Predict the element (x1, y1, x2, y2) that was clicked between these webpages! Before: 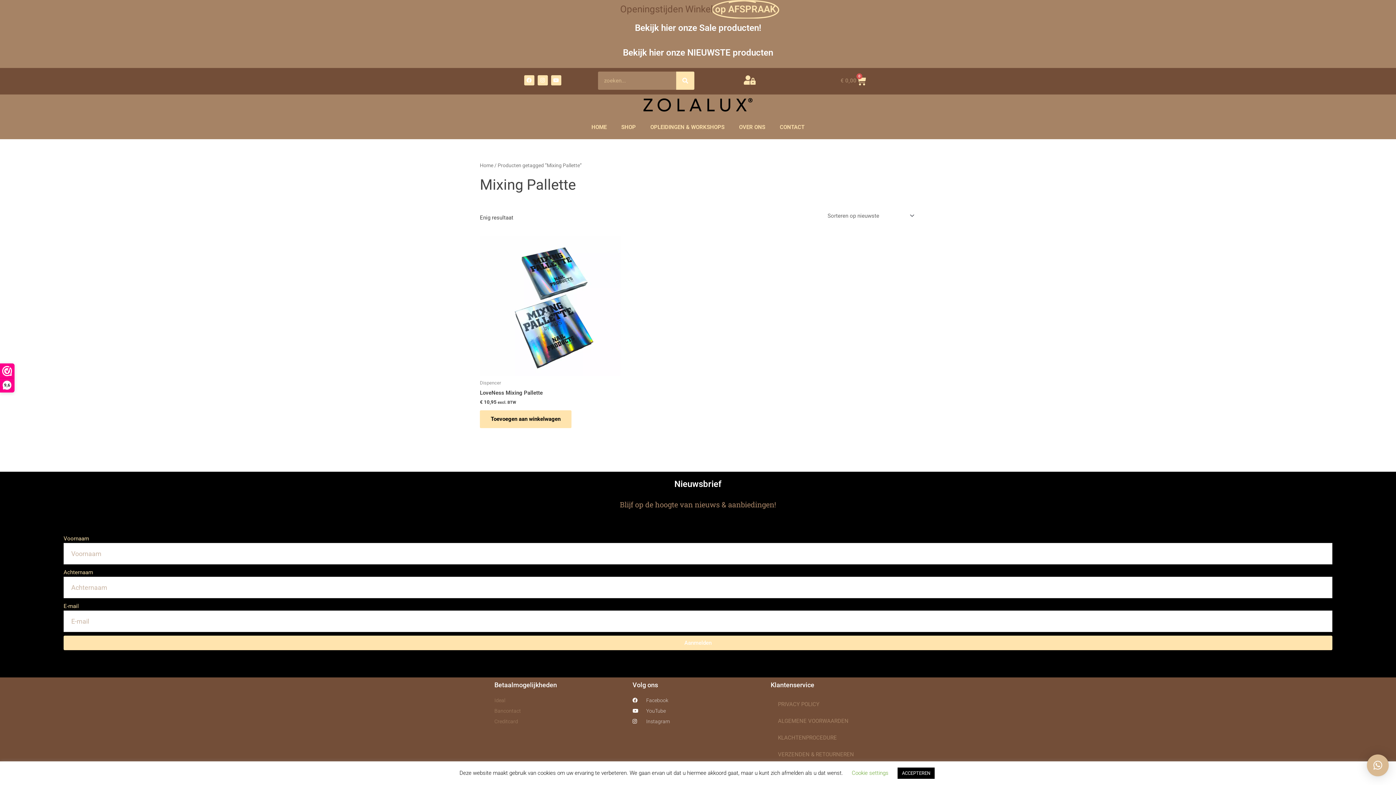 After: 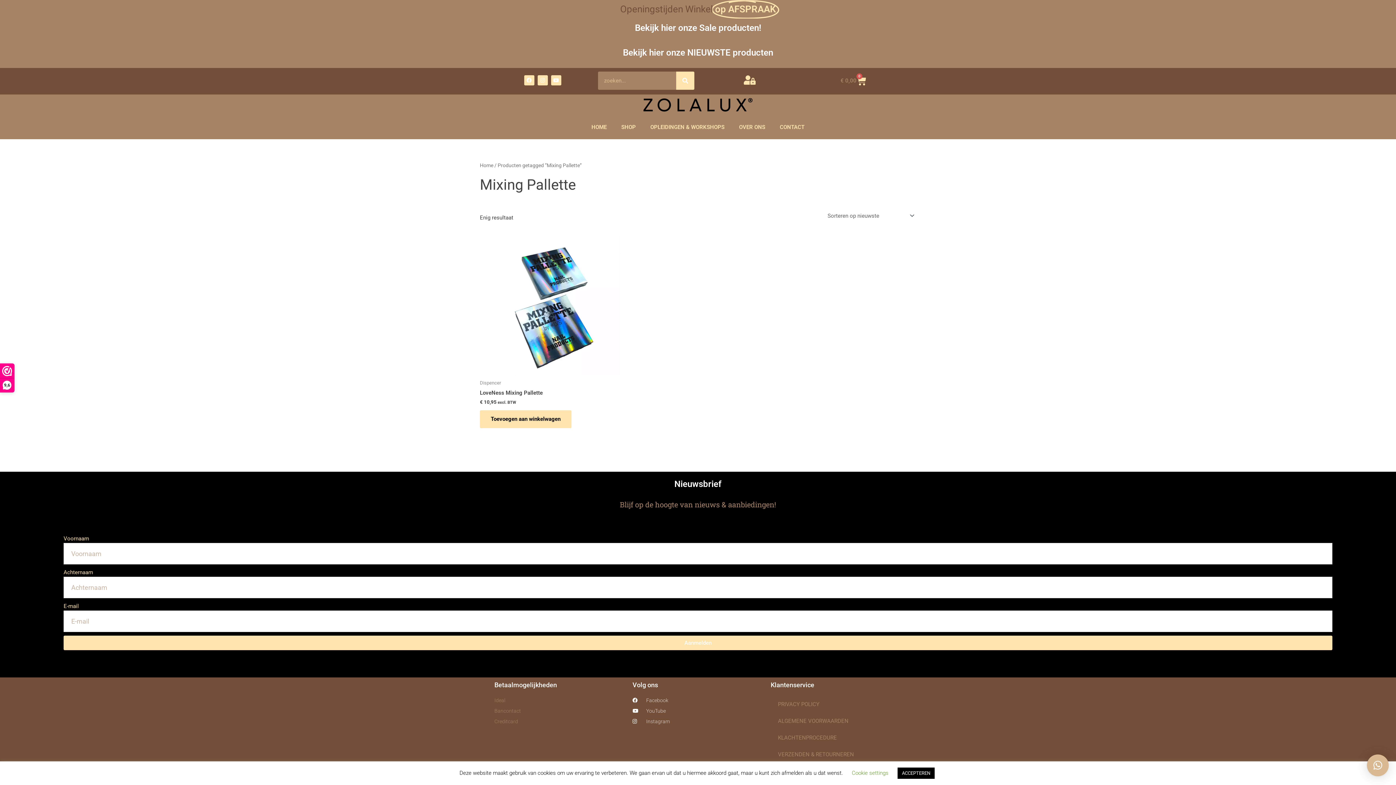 Action: label: Aanmelden bbox: (63, 636, 1332, 650)